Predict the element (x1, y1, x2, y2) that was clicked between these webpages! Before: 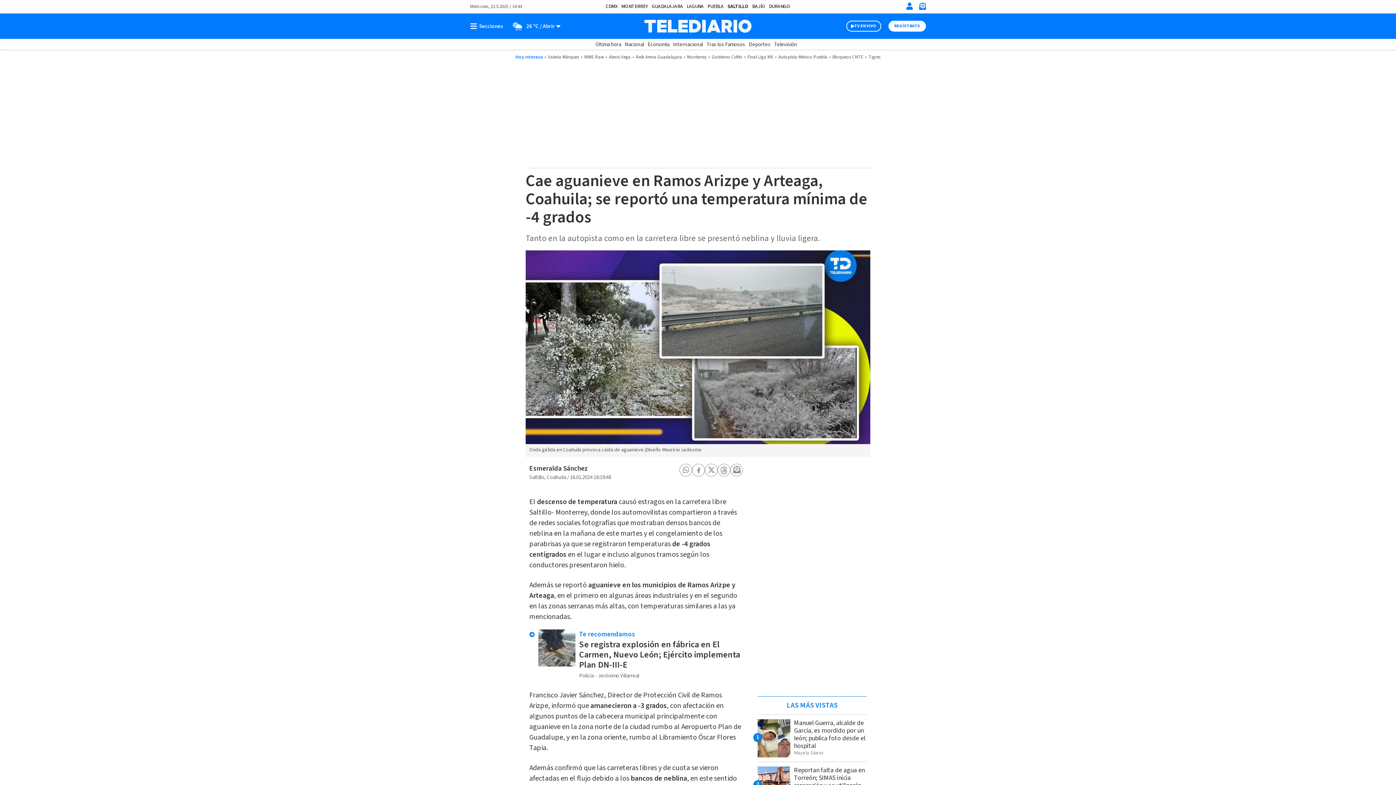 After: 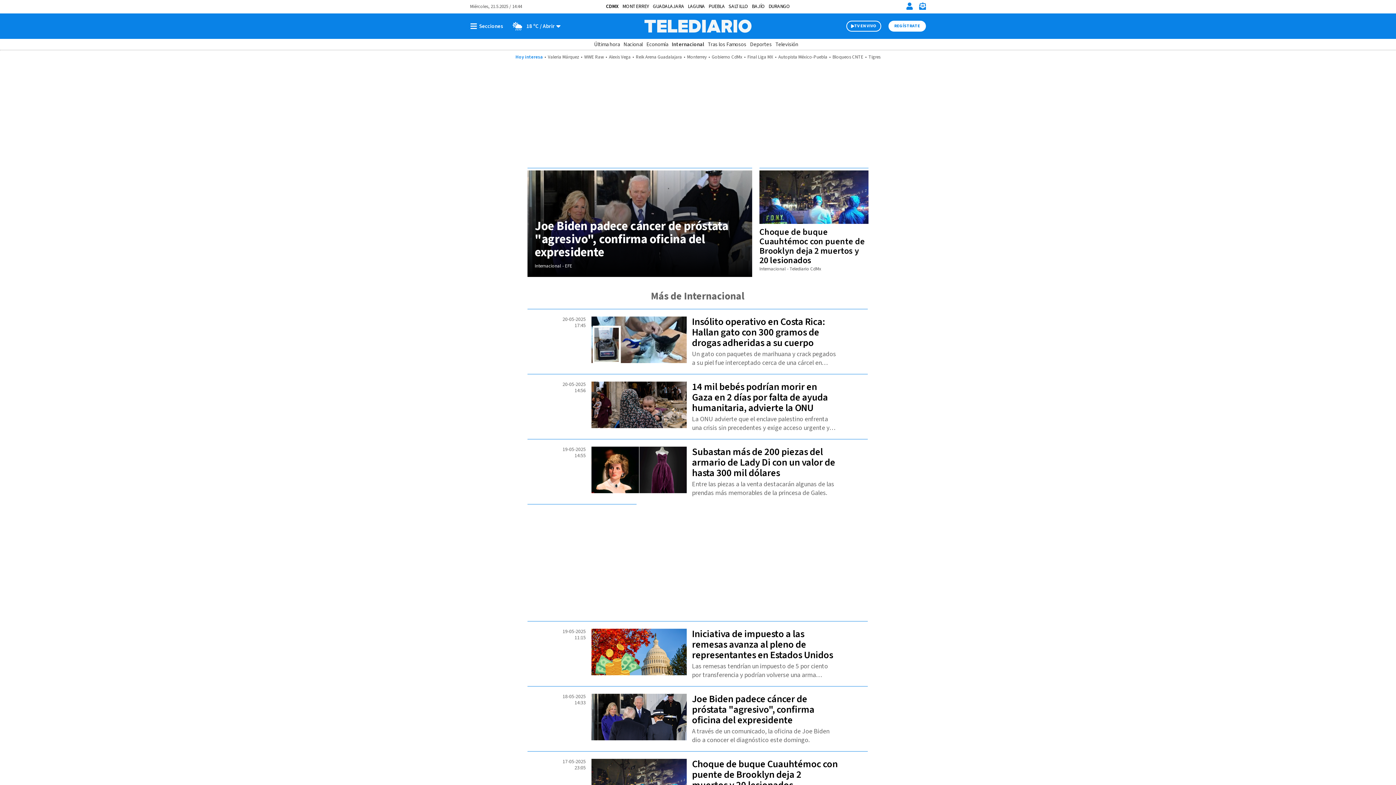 Action: bbox: (673, 40, 703, 48) label: Internacional